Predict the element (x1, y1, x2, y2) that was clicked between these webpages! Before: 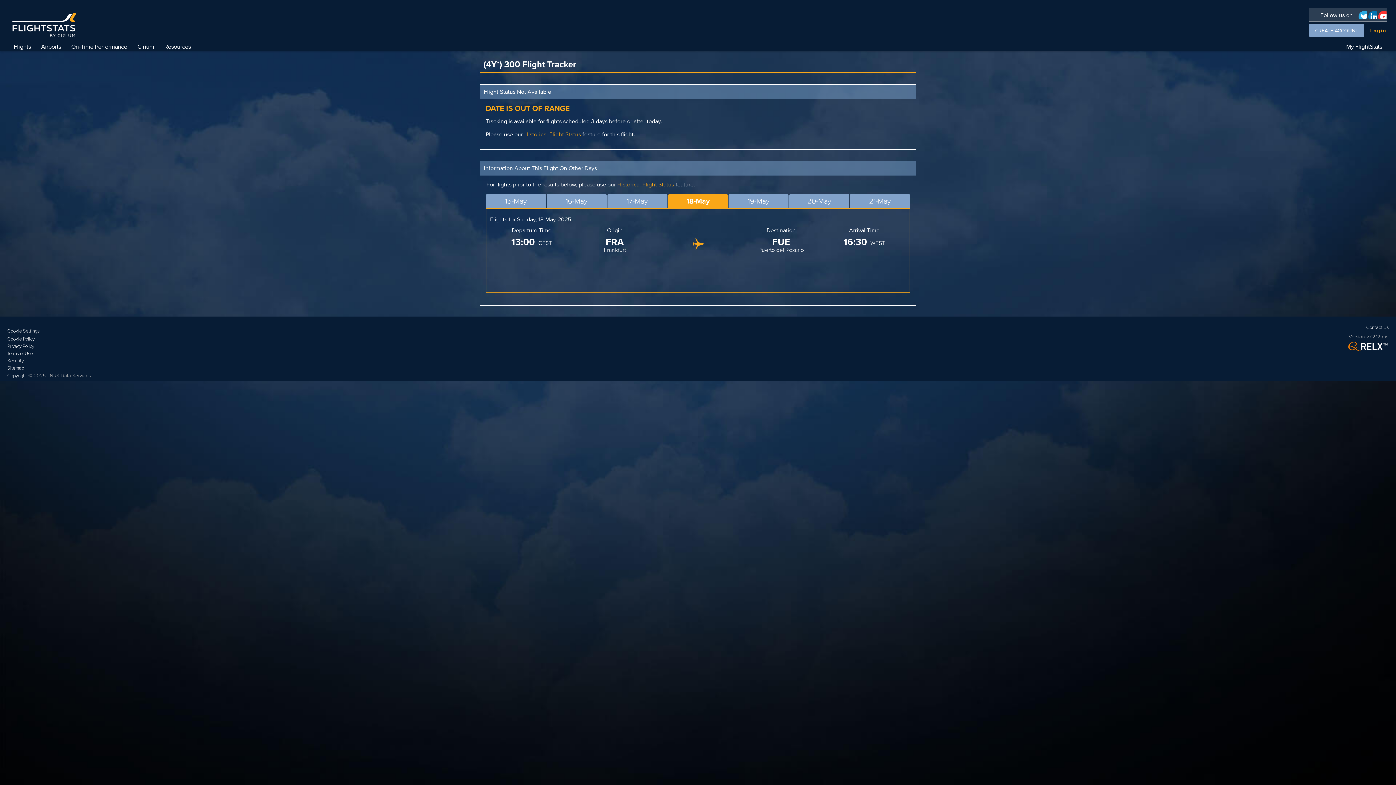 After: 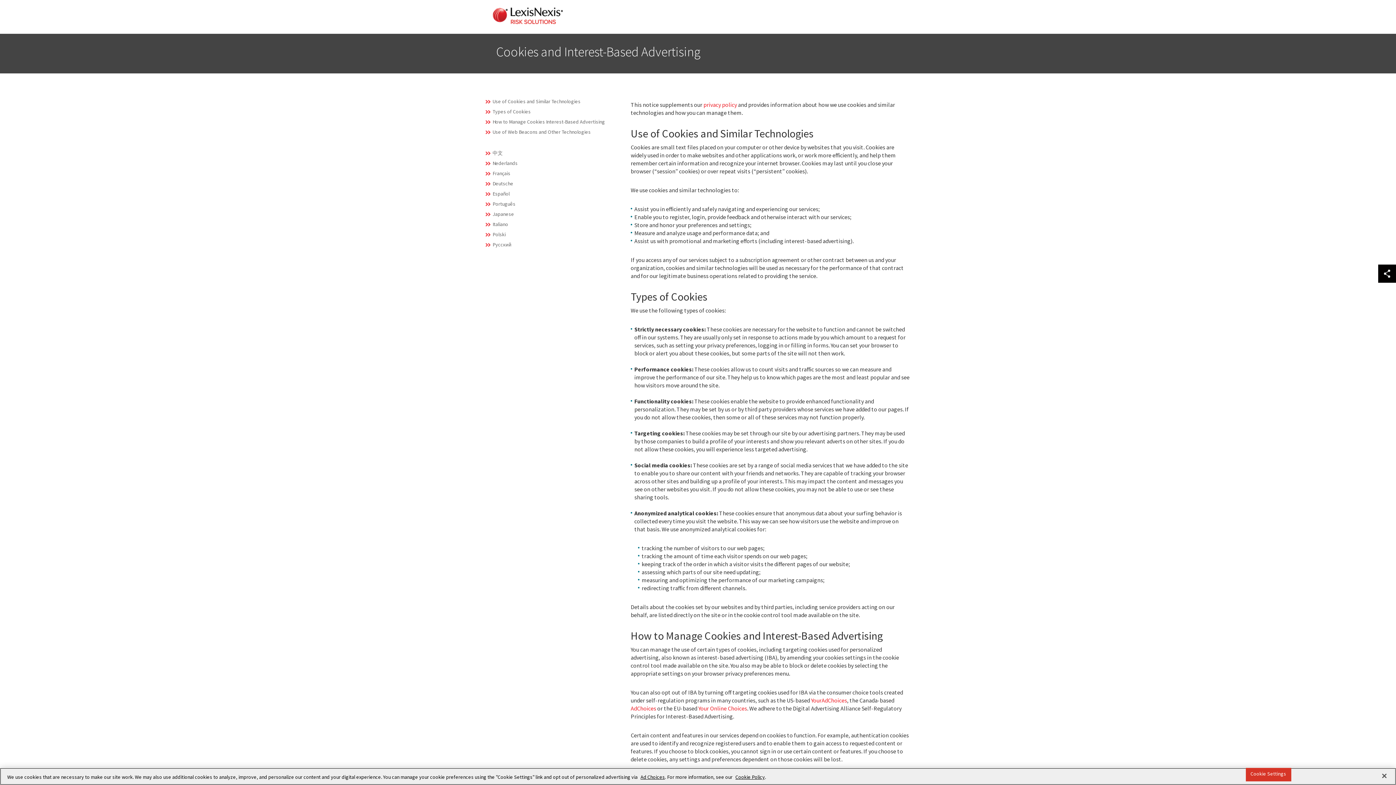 Action: bbox: (7, 335, 90, 342) label: Cookie Policy